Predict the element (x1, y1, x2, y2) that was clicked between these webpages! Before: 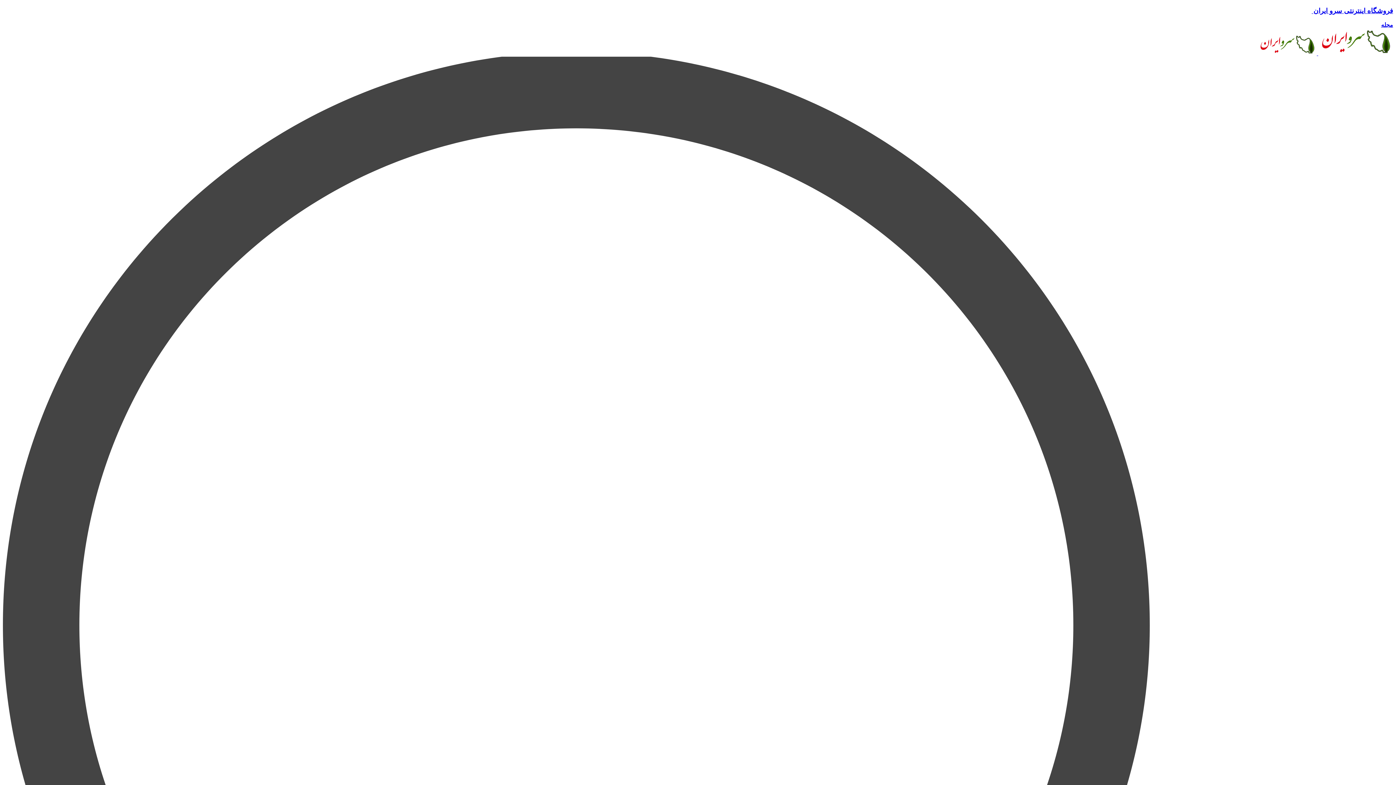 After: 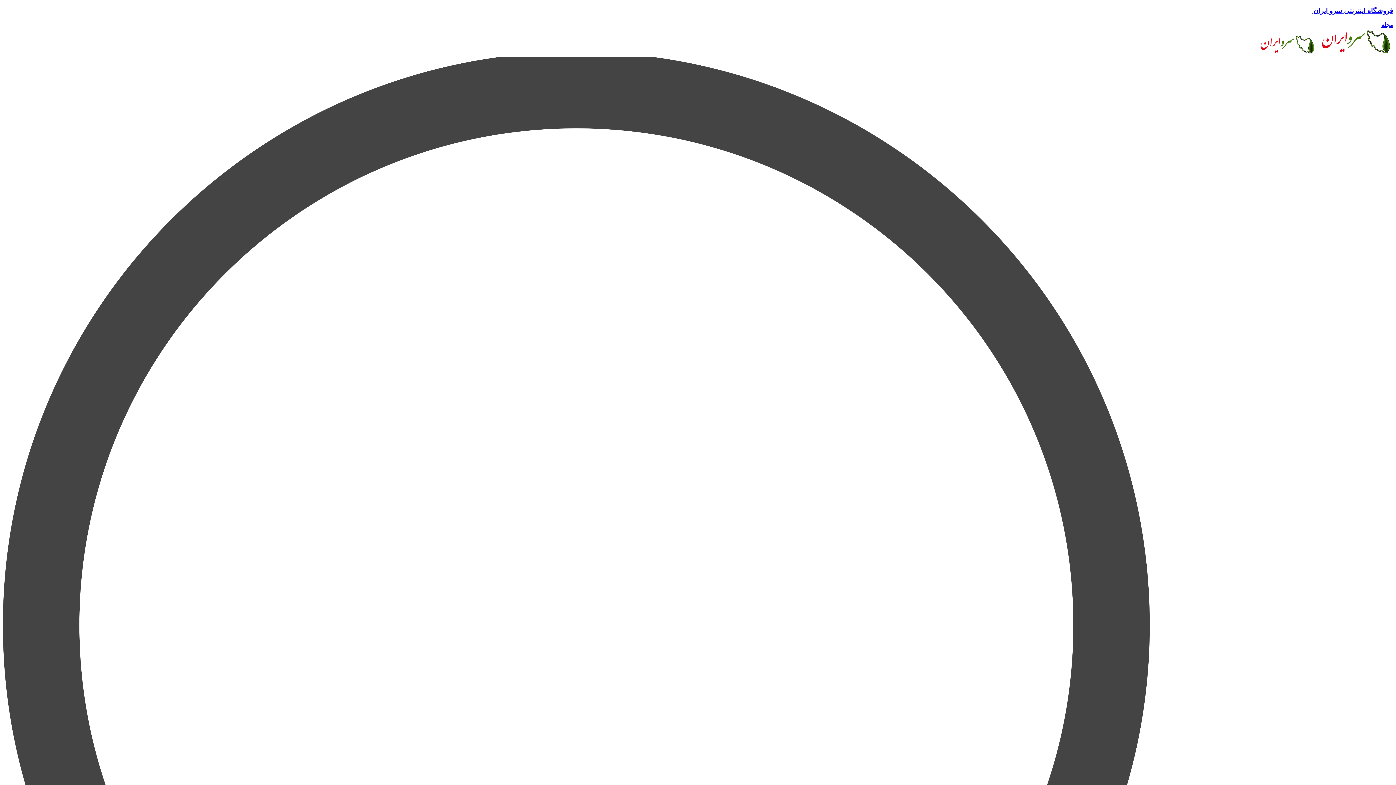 Action: bbox: (1312, 6, 1393, 14) label: فروشگاه اینترنتی سرو ایران 